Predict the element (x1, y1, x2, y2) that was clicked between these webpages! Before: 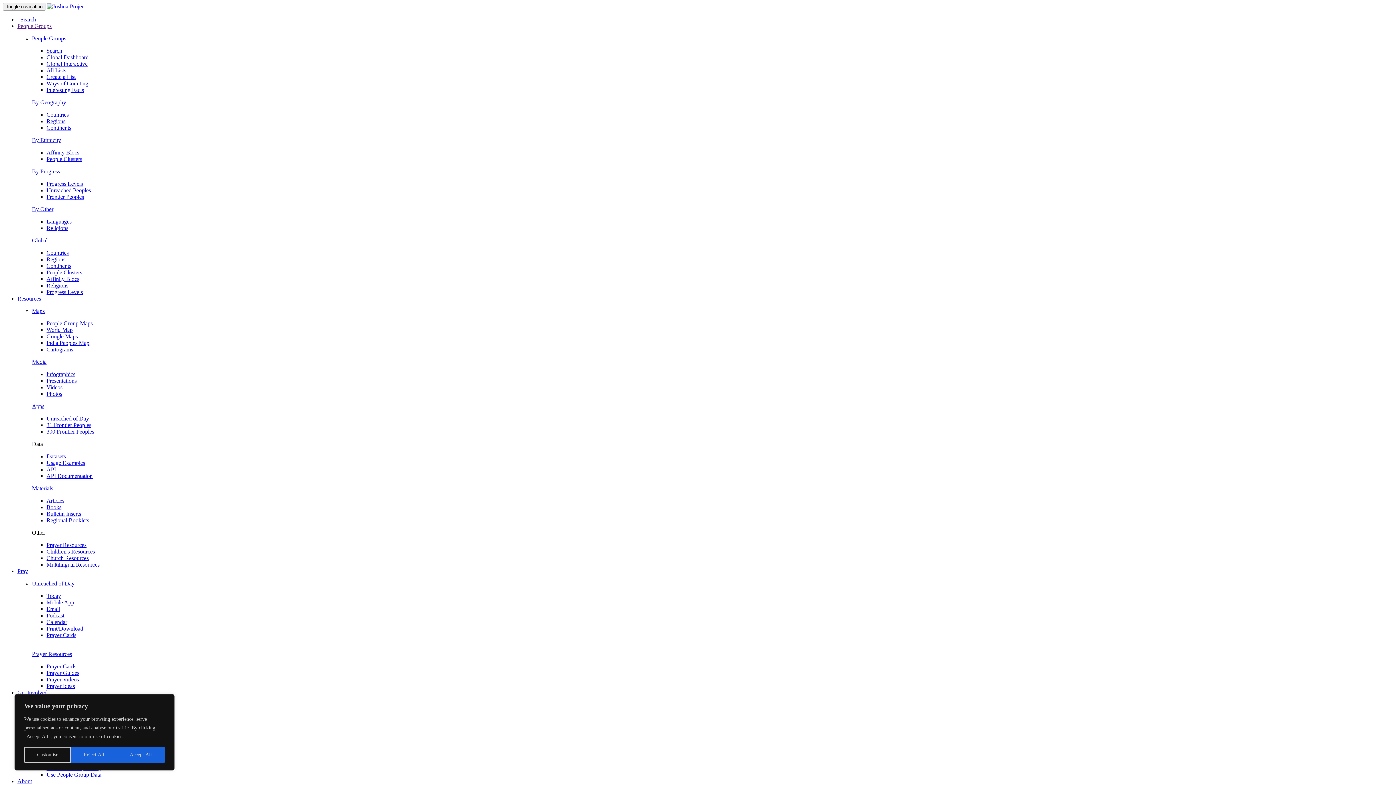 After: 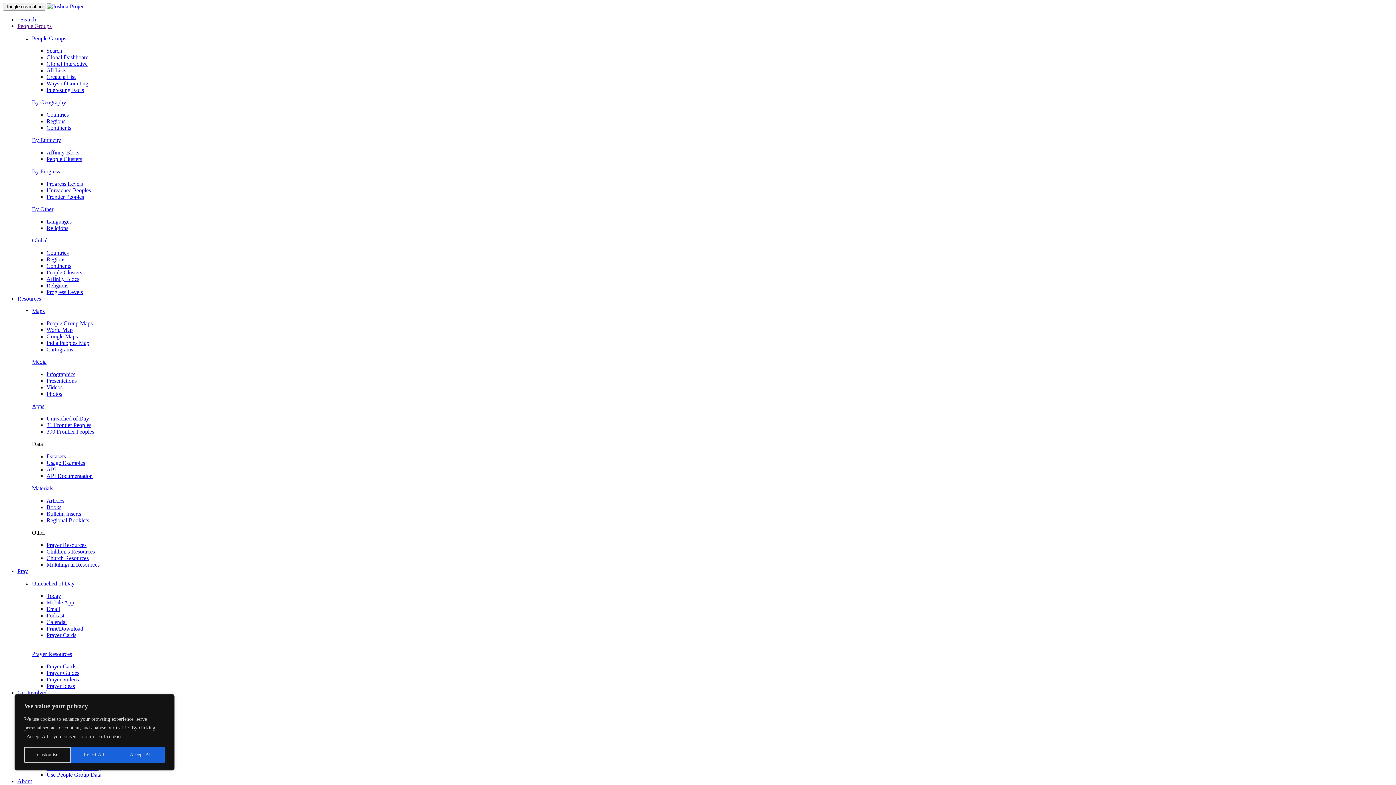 Action: label: India Peoples Map bbox: (46, 340, 89, 346)